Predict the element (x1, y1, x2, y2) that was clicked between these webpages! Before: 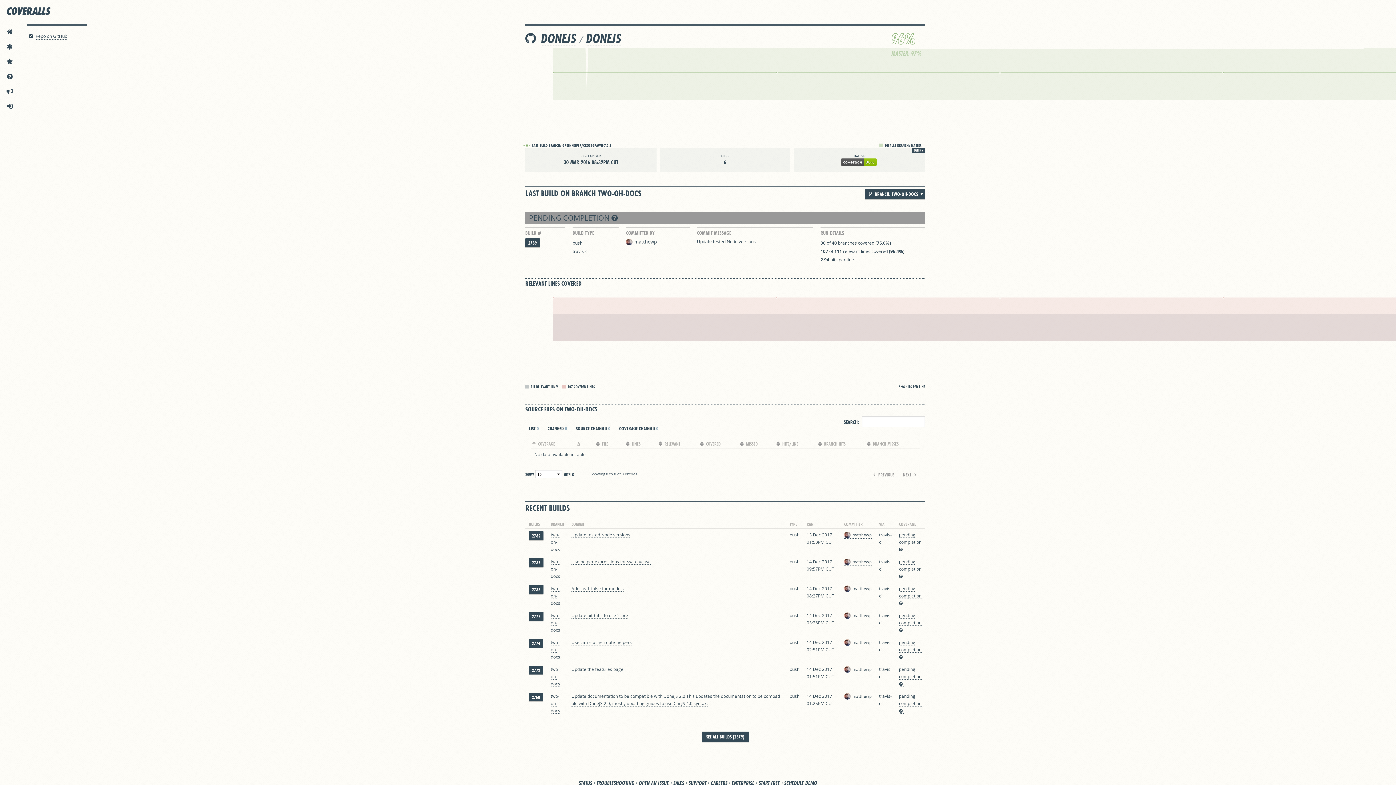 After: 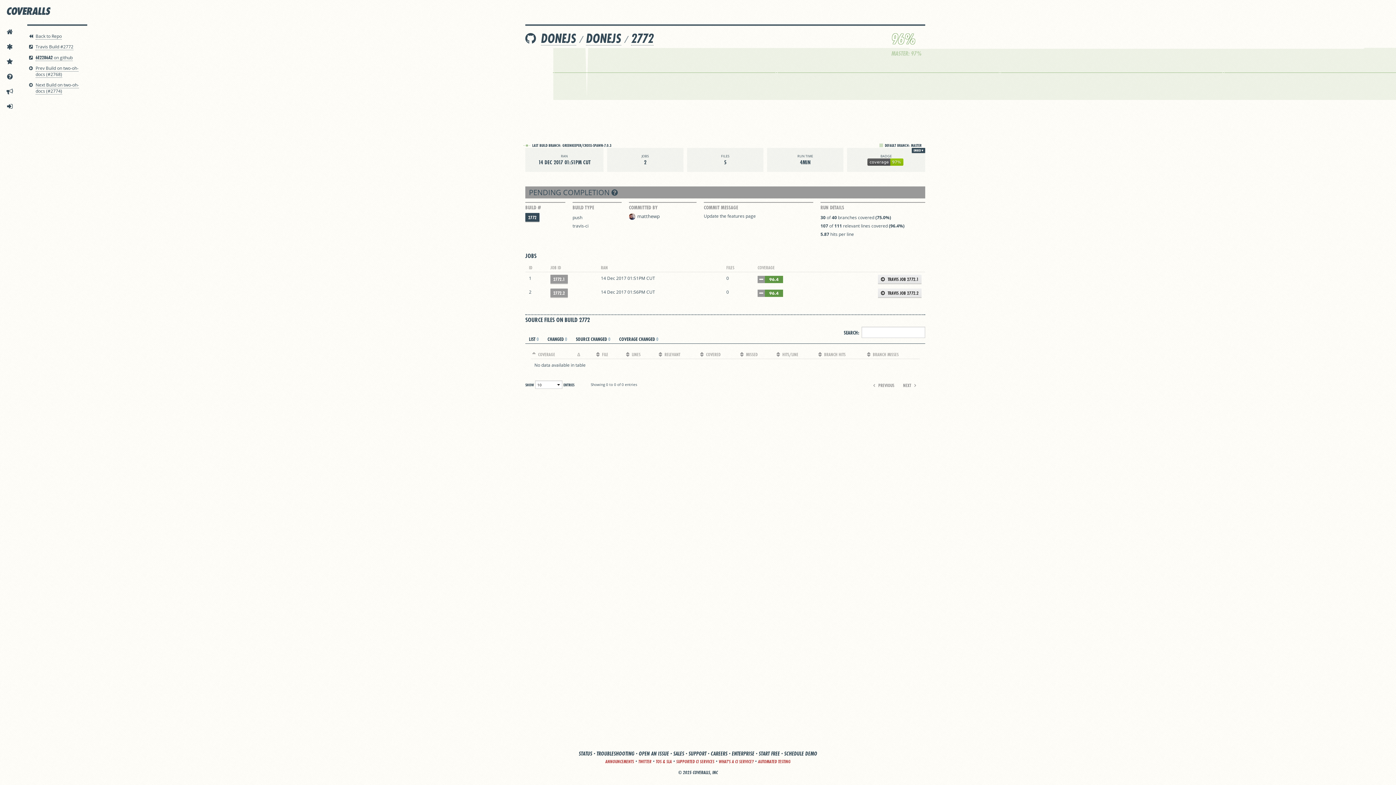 Action: bbox: (529, 666, 543, 674) label: 2772